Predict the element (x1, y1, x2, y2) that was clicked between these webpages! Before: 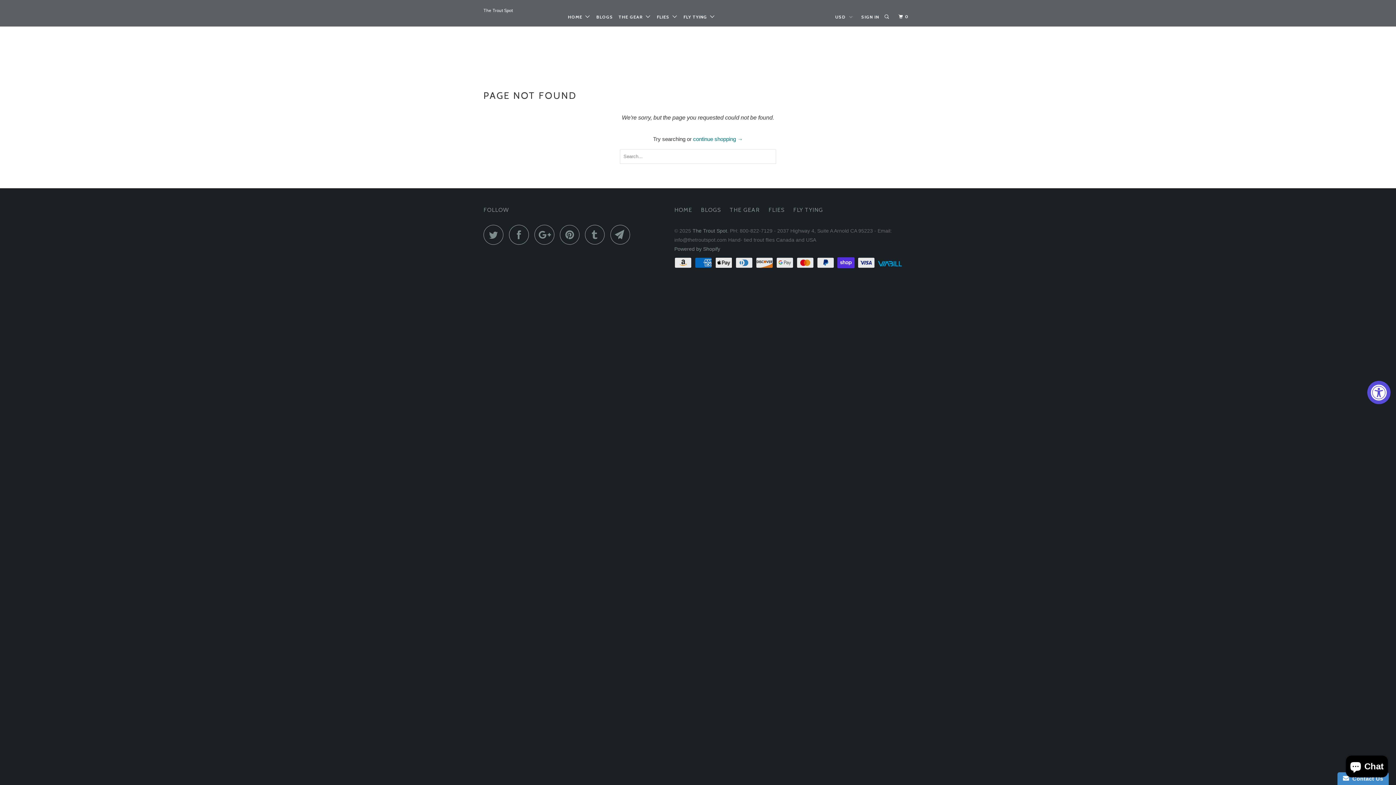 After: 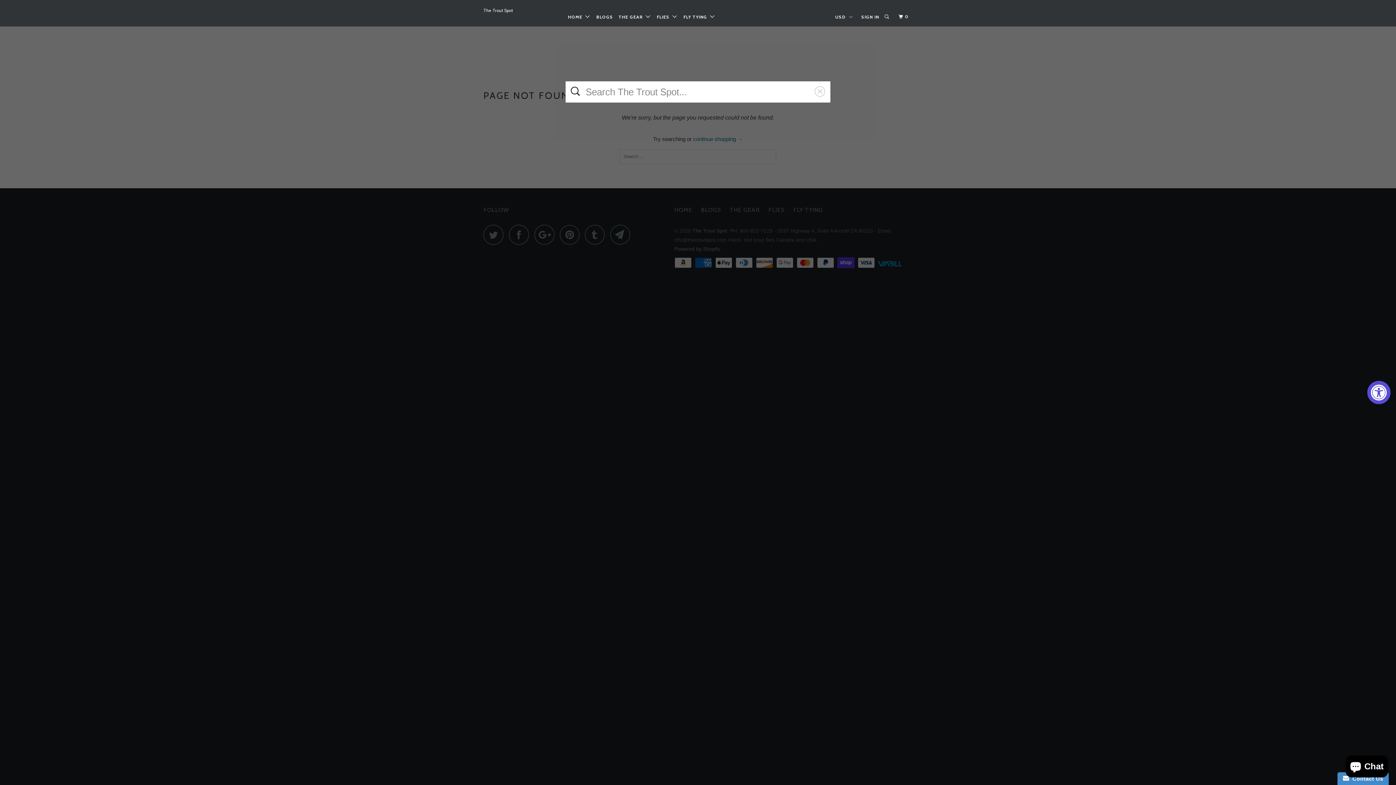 Action: bbox: (883, 10, 891, 22)